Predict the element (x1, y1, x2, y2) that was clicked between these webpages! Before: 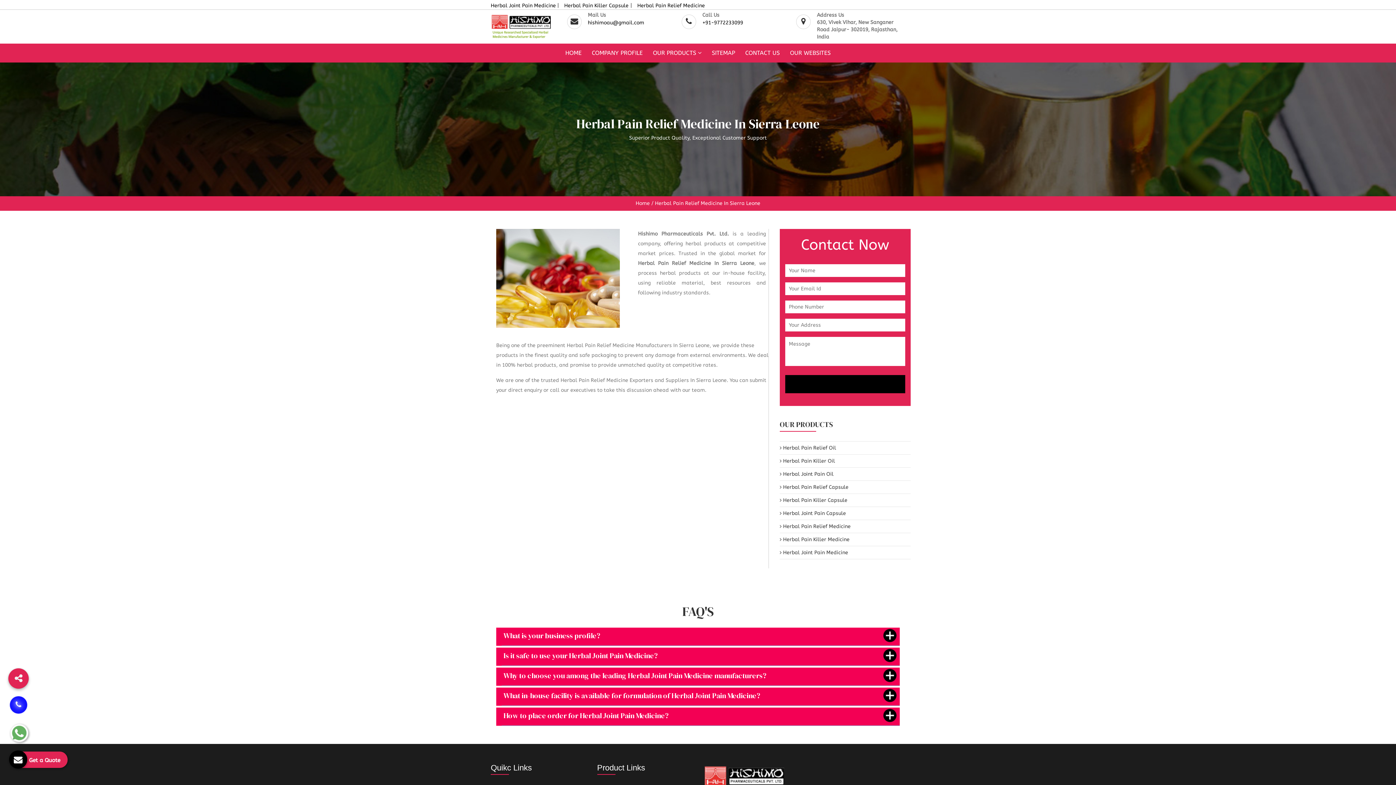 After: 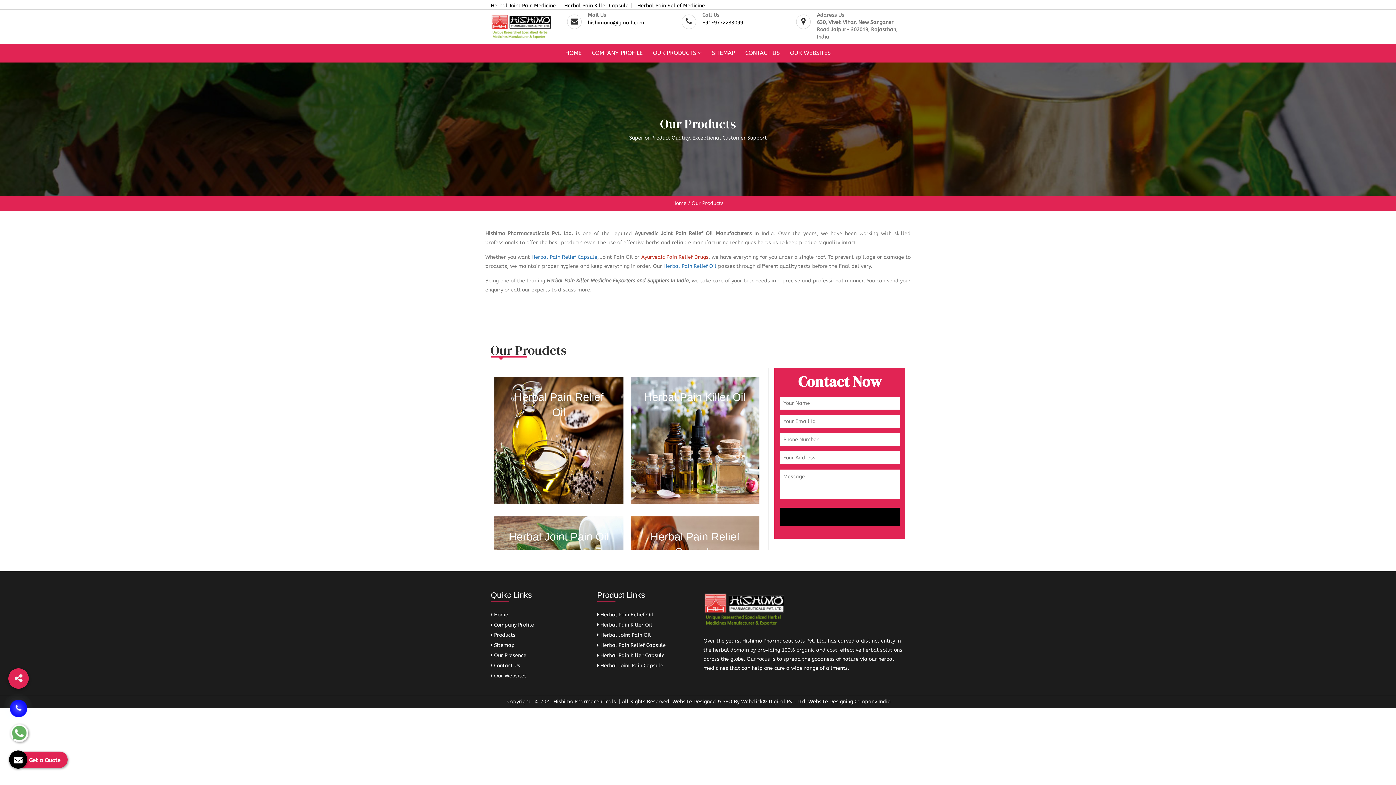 Action: label: OUR PRODUCTS  bbox: (648, 43, 706, 62)